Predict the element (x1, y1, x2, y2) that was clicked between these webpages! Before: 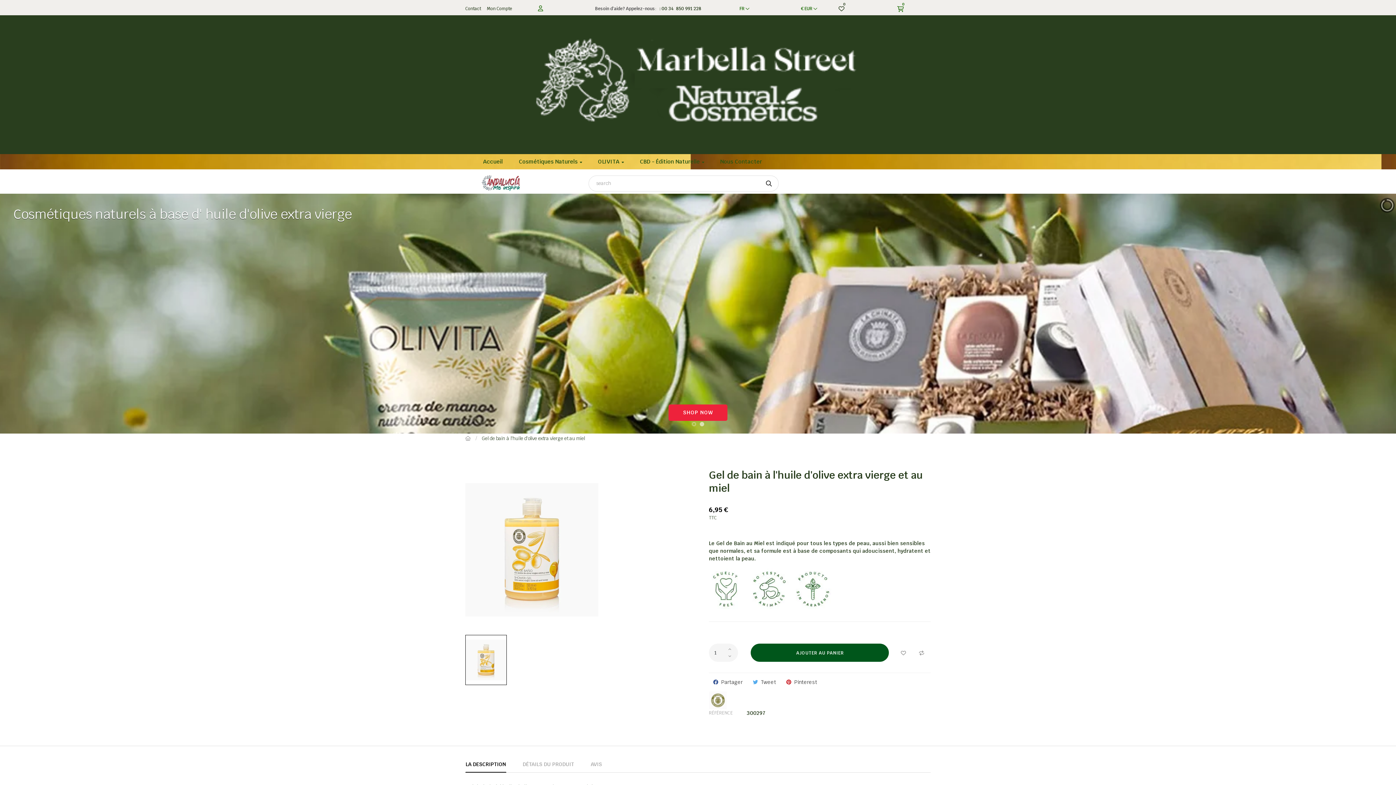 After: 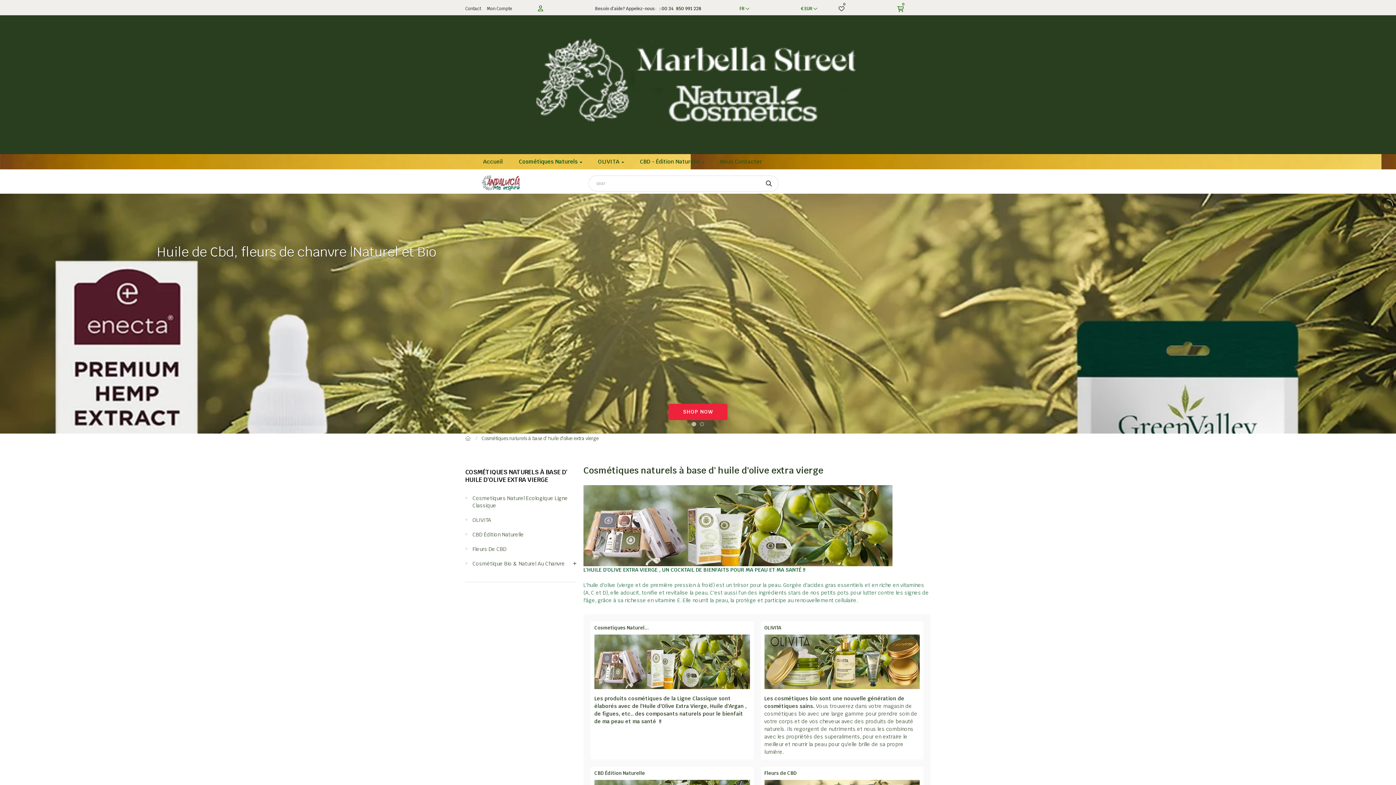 Action: label: Cosmétiques Naturels  bbox: (511, 147, 589, 176)